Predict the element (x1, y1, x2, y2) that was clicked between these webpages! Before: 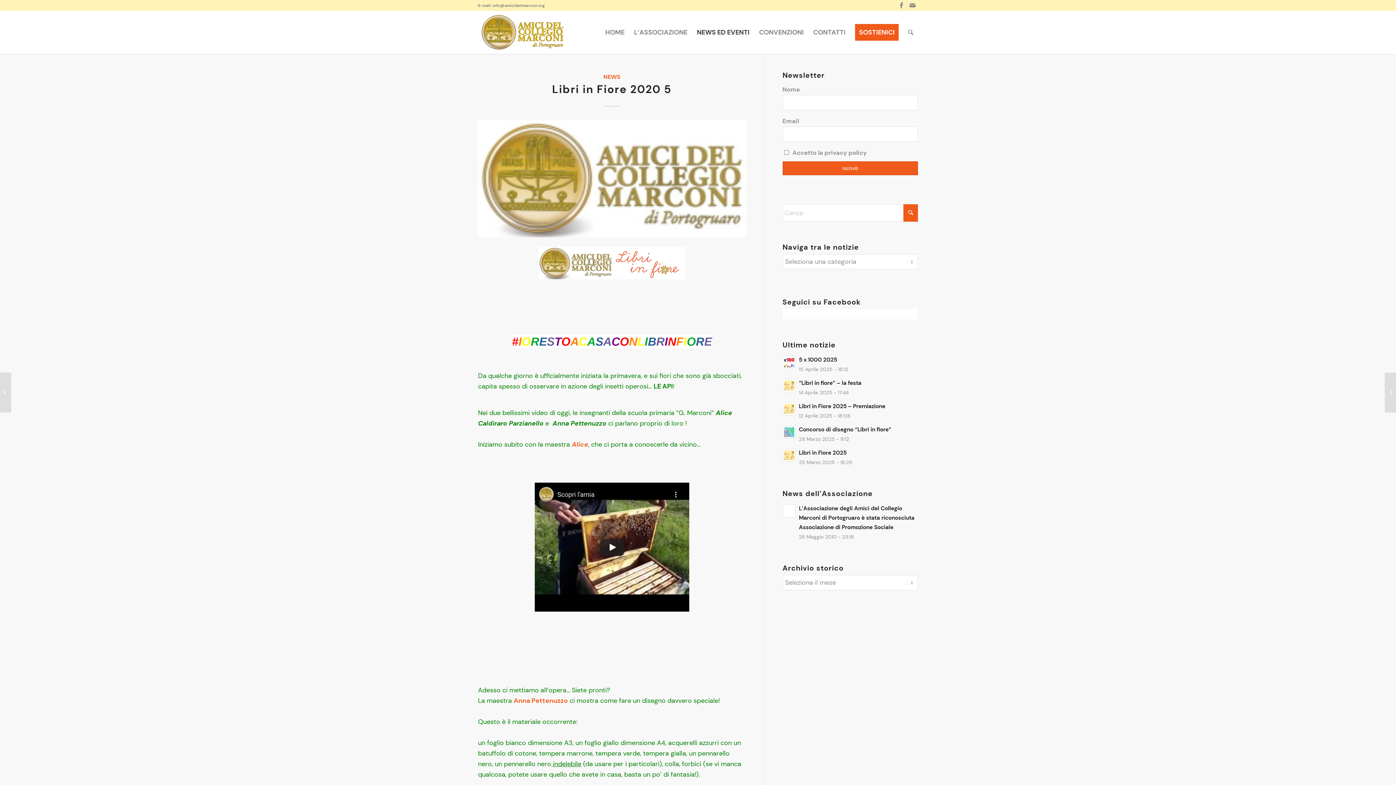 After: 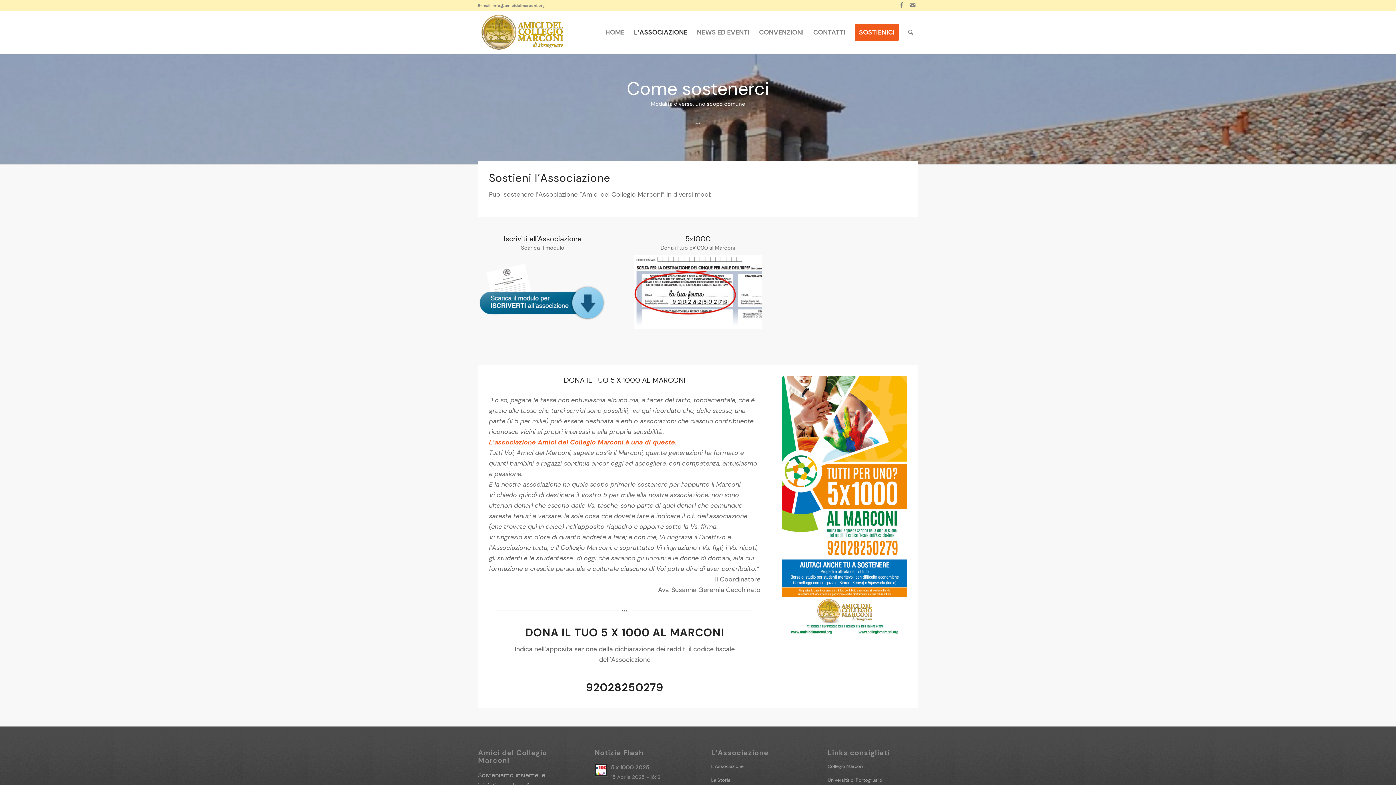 Action: bbox: (850, 10, 903, 53) label: SOSTIENICI